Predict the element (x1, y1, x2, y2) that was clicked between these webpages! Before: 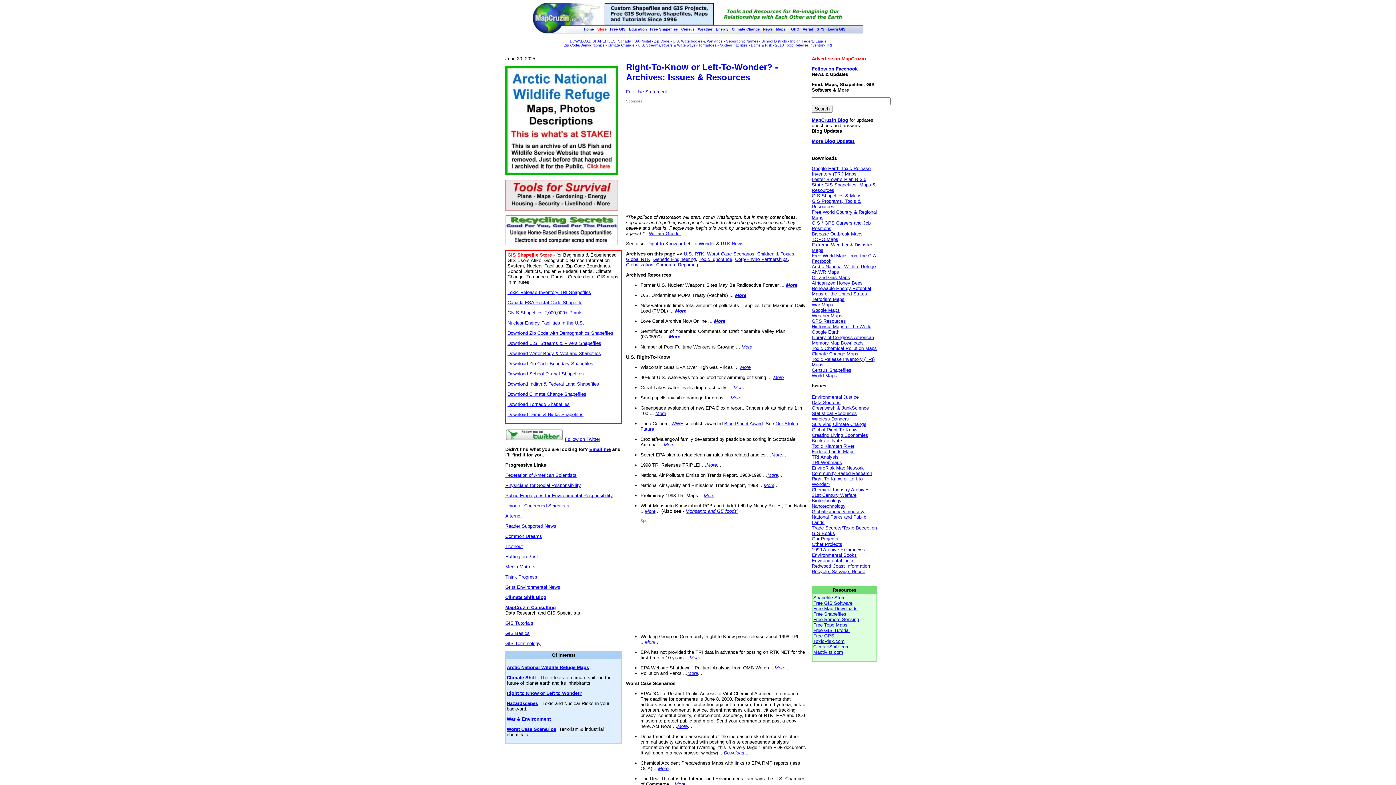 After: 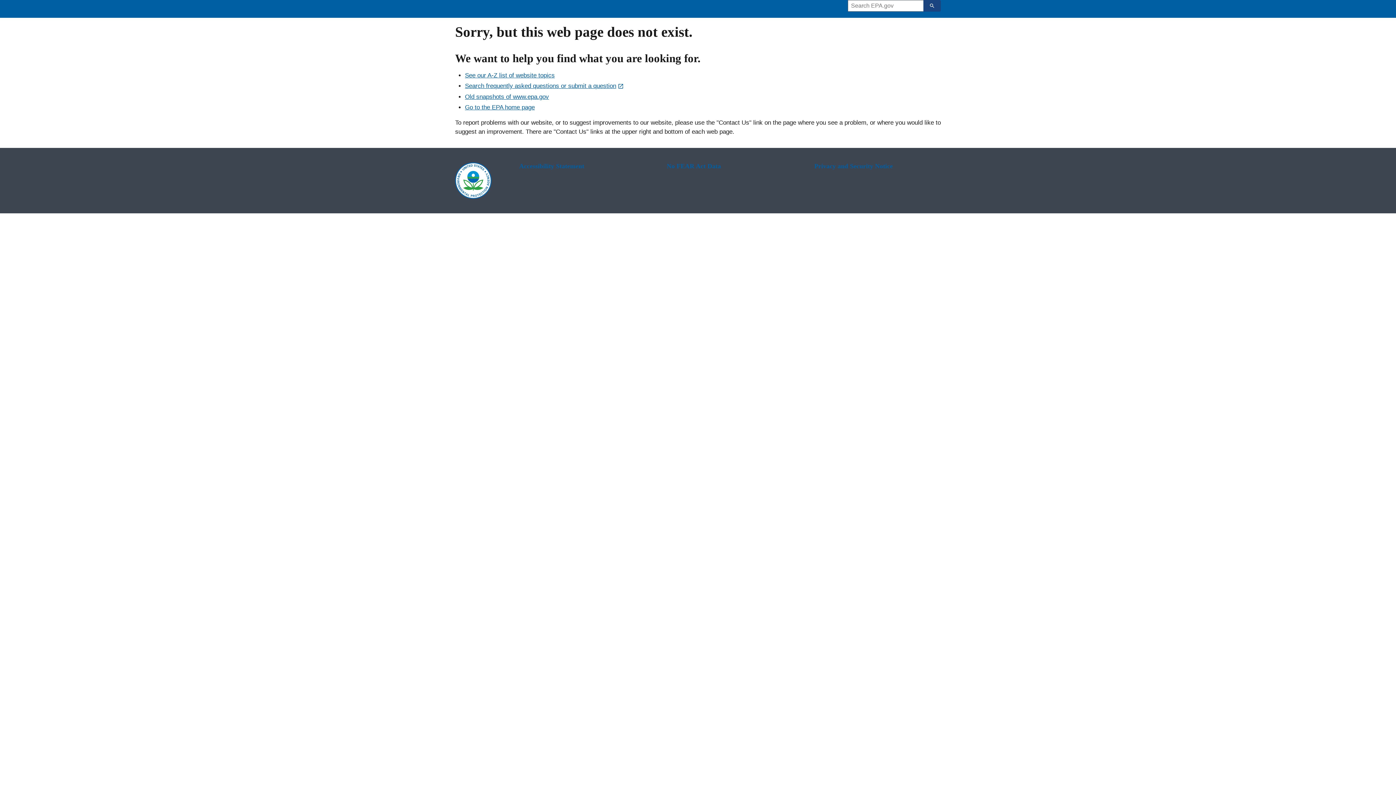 Action: bbox: (764, 482, 774, 488) label: More